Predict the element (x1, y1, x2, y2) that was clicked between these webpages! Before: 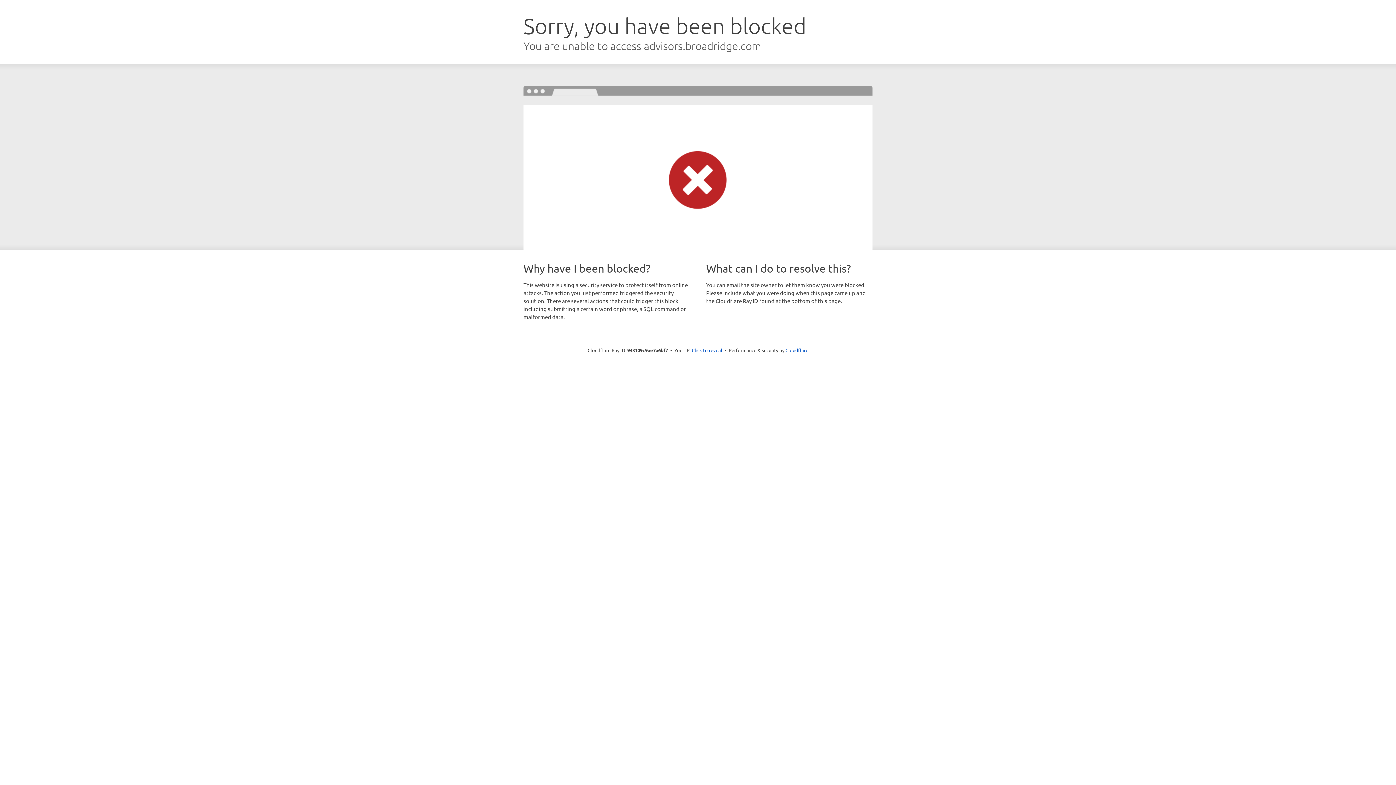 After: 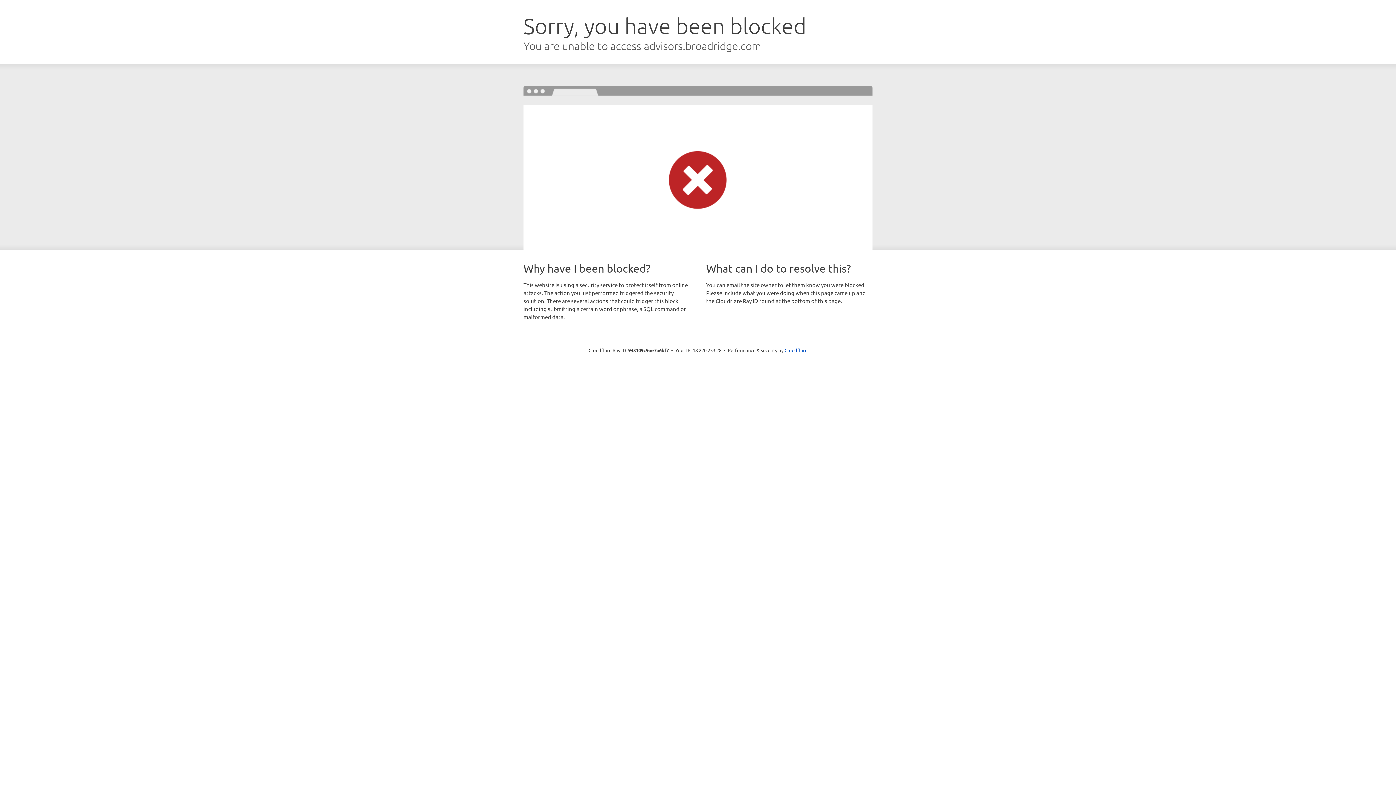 Action: label: Click to reveal bbox: (692, 346, 722, 353)